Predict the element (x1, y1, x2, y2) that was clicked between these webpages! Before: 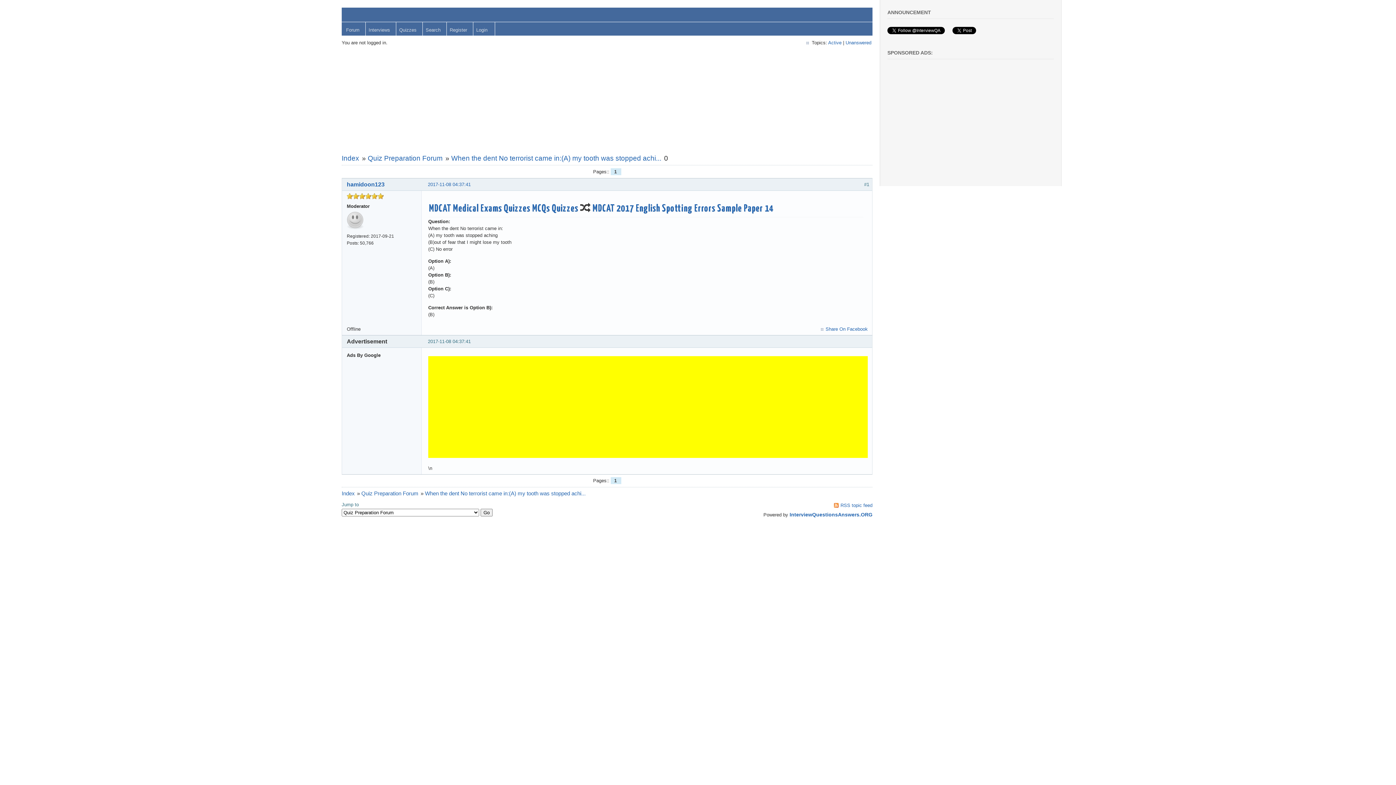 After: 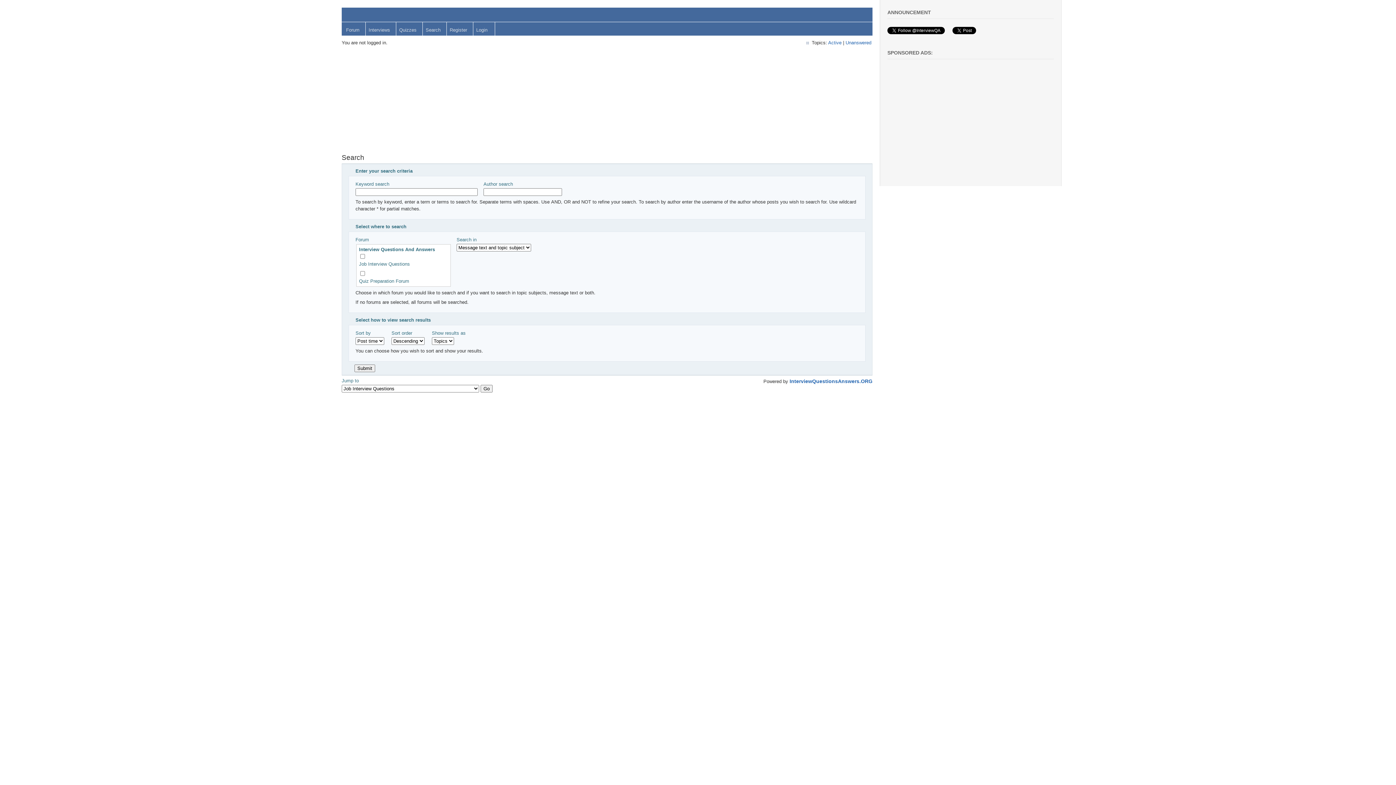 Action: label: Search bbox: (422, 22, 446, 35)